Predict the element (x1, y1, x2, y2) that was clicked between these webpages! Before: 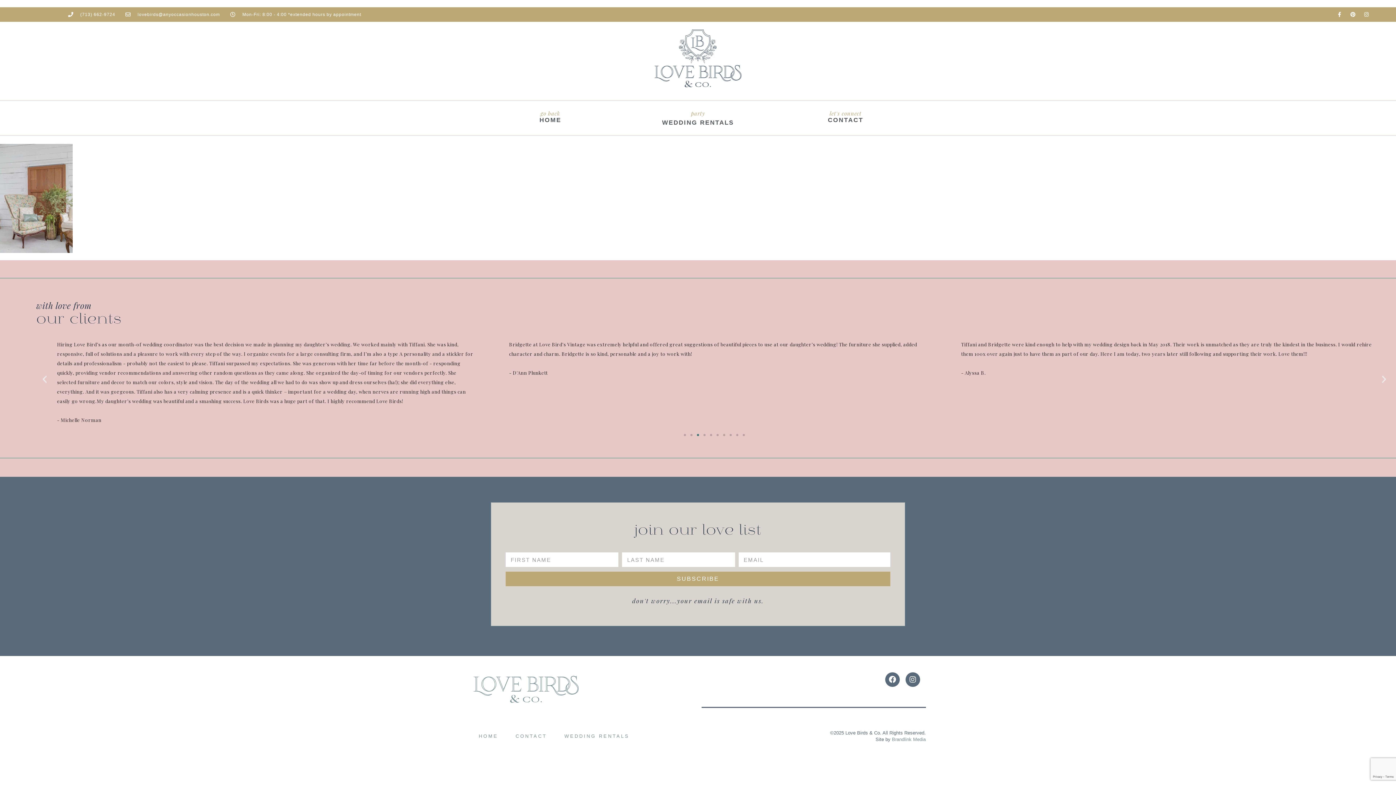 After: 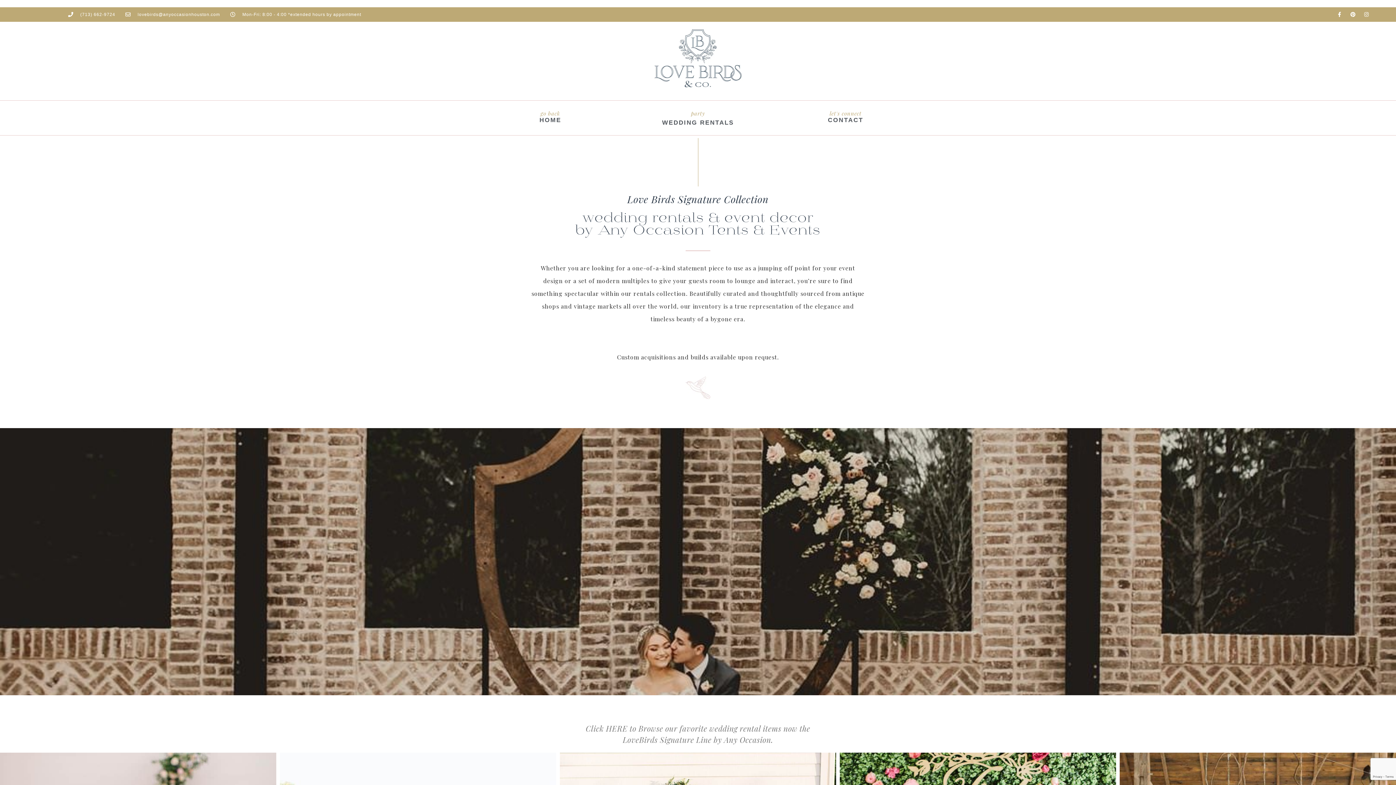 Action: bbox: (627, 116, 768, 129) label: WEDDING RENTALS